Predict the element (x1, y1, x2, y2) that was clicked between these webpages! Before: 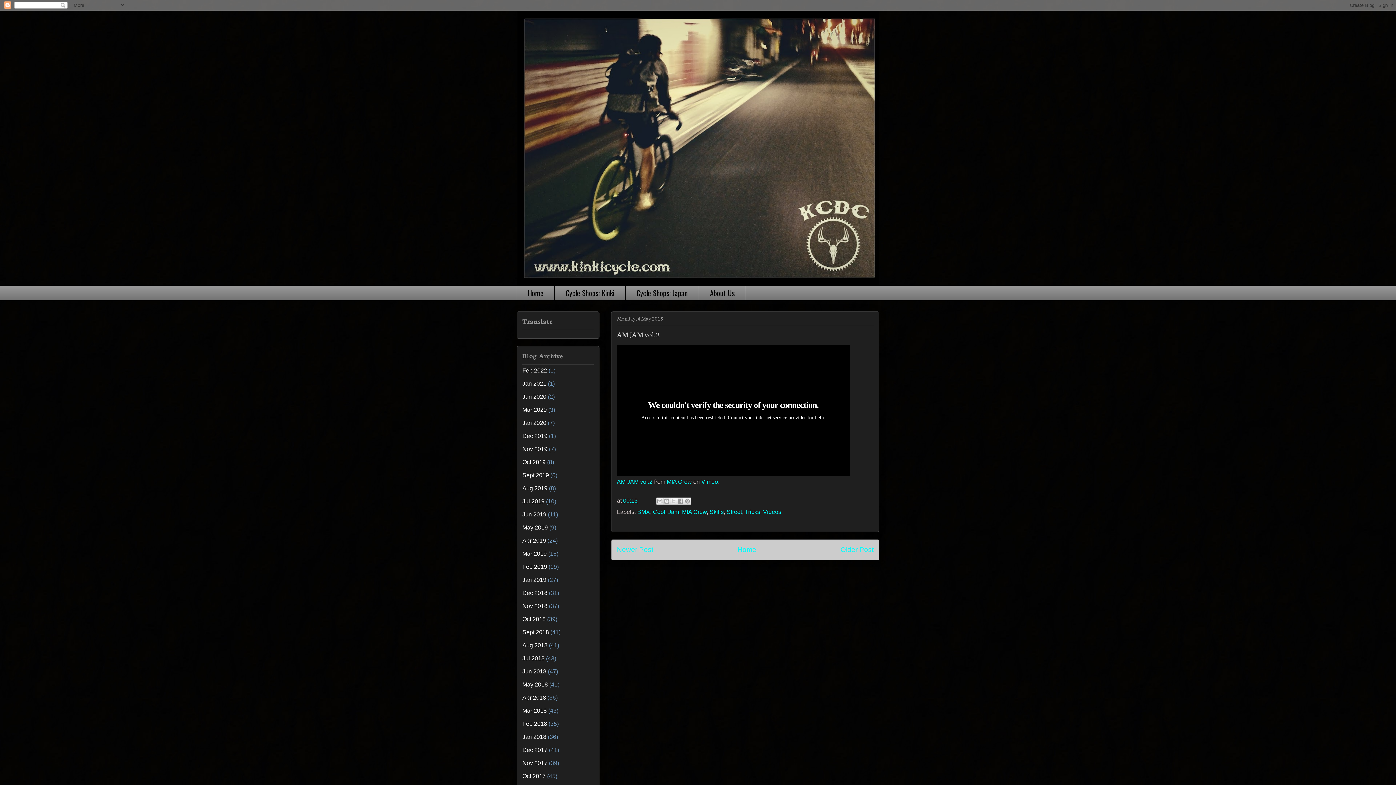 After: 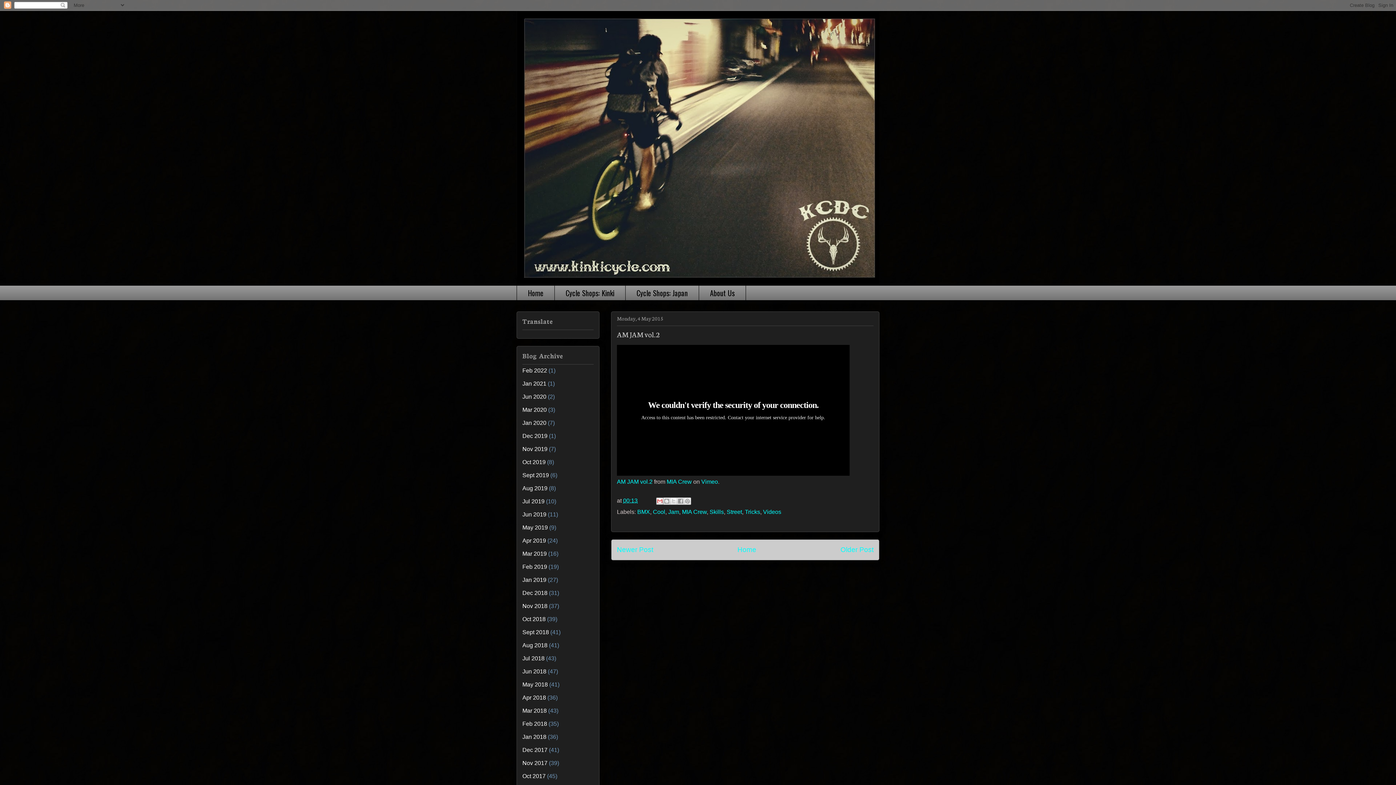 Action: label: Email This bbox: (656, 497, 663, 505)